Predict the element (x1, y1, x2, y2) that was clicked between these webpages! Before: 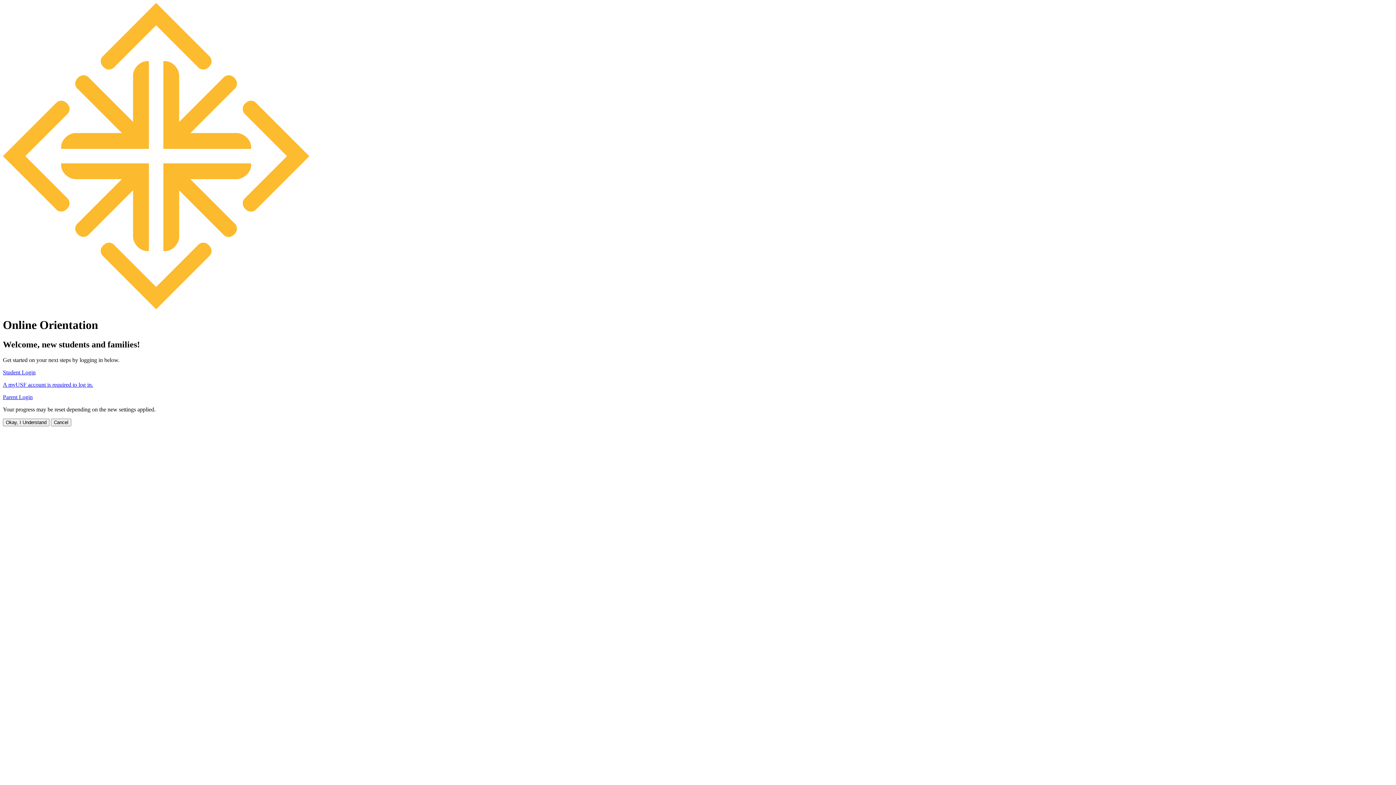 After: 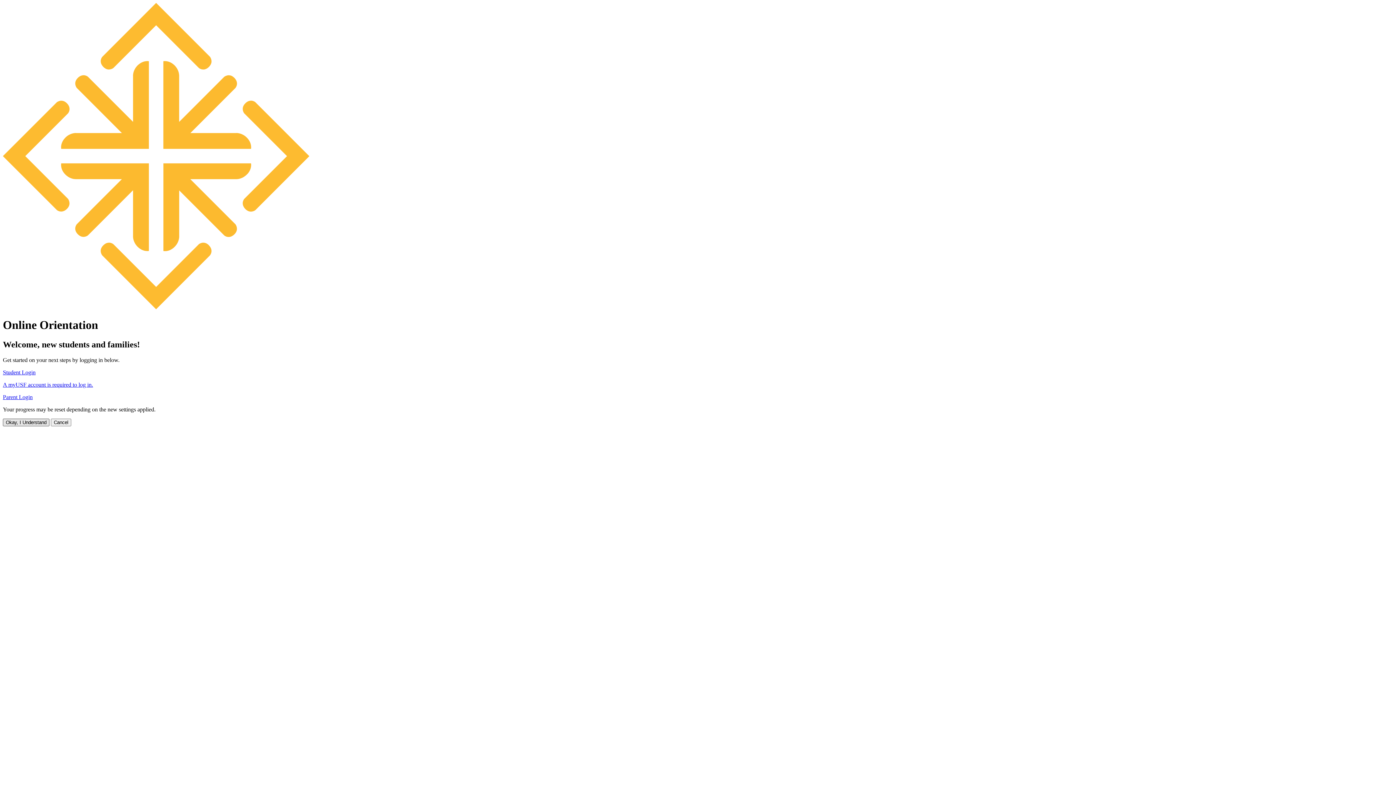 Action: bbox: (2, 418, 49, 426) label: Okay, I Understand